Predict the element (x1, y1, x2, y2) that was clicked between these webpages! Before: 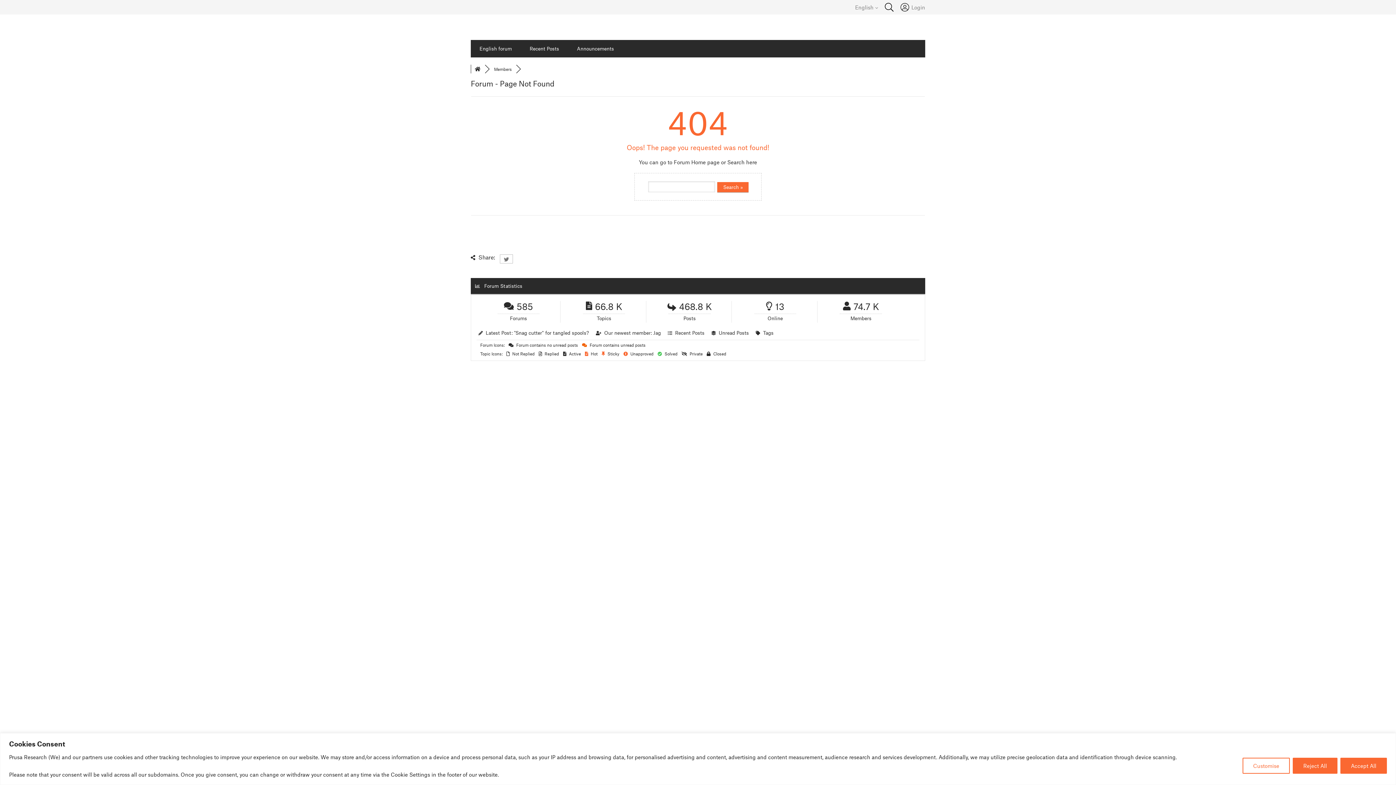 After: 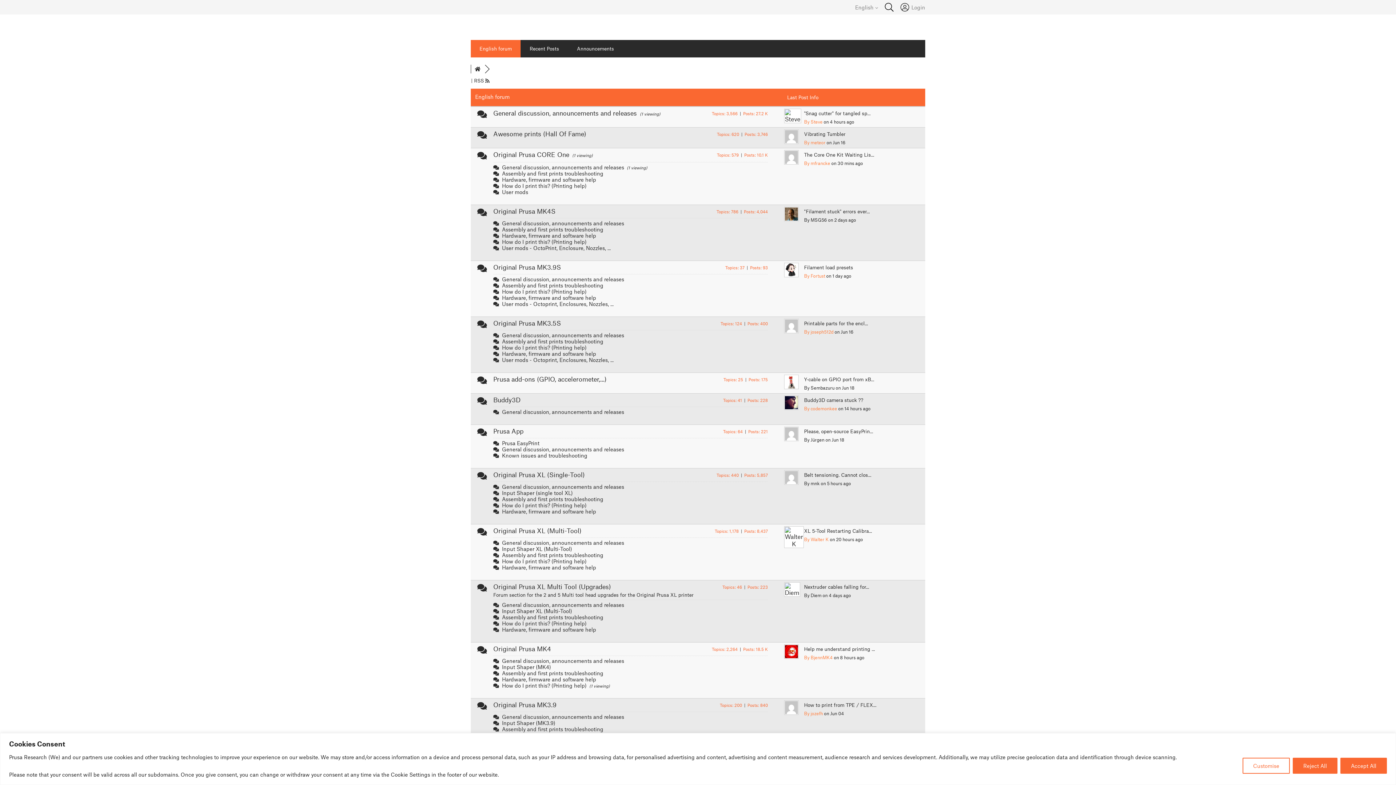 Action: bbox: (474, 66, 480, 71)